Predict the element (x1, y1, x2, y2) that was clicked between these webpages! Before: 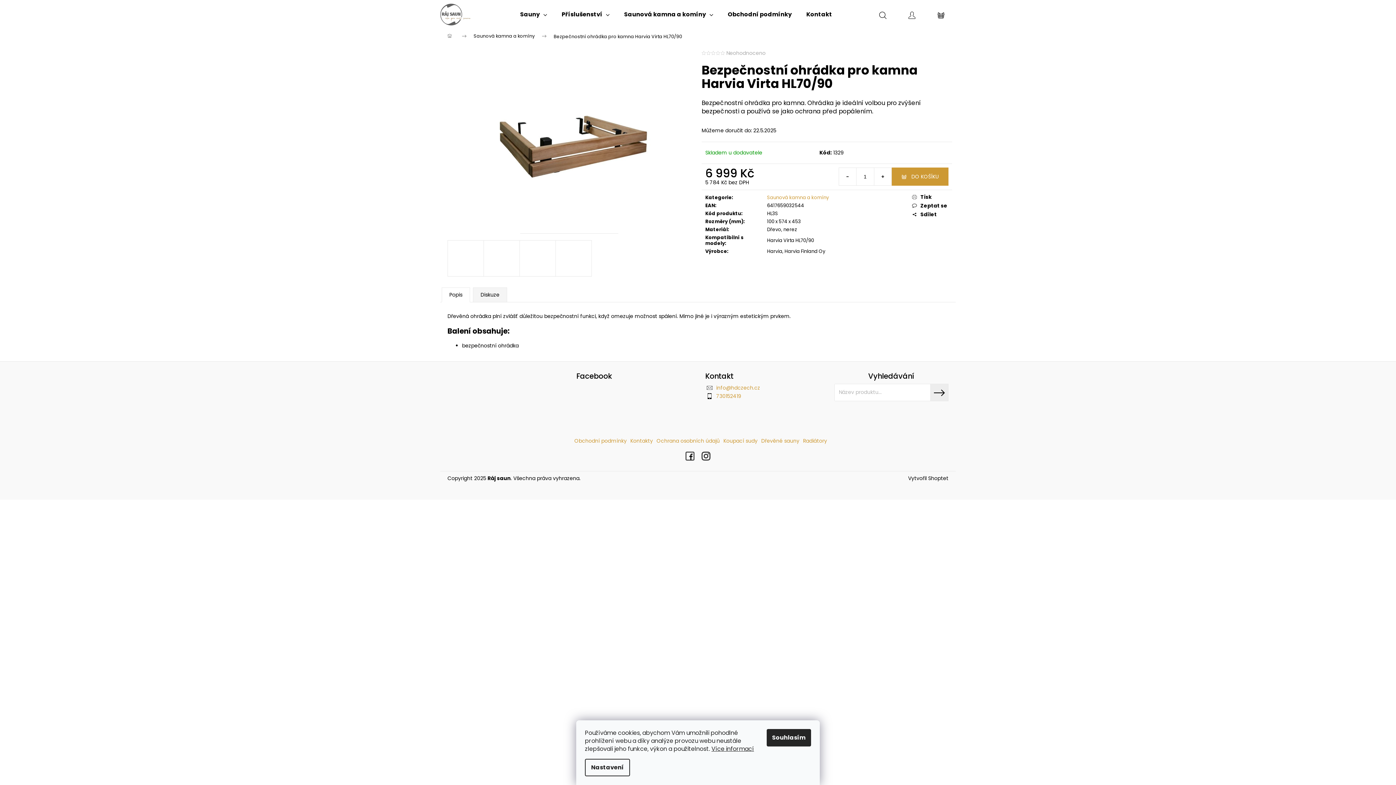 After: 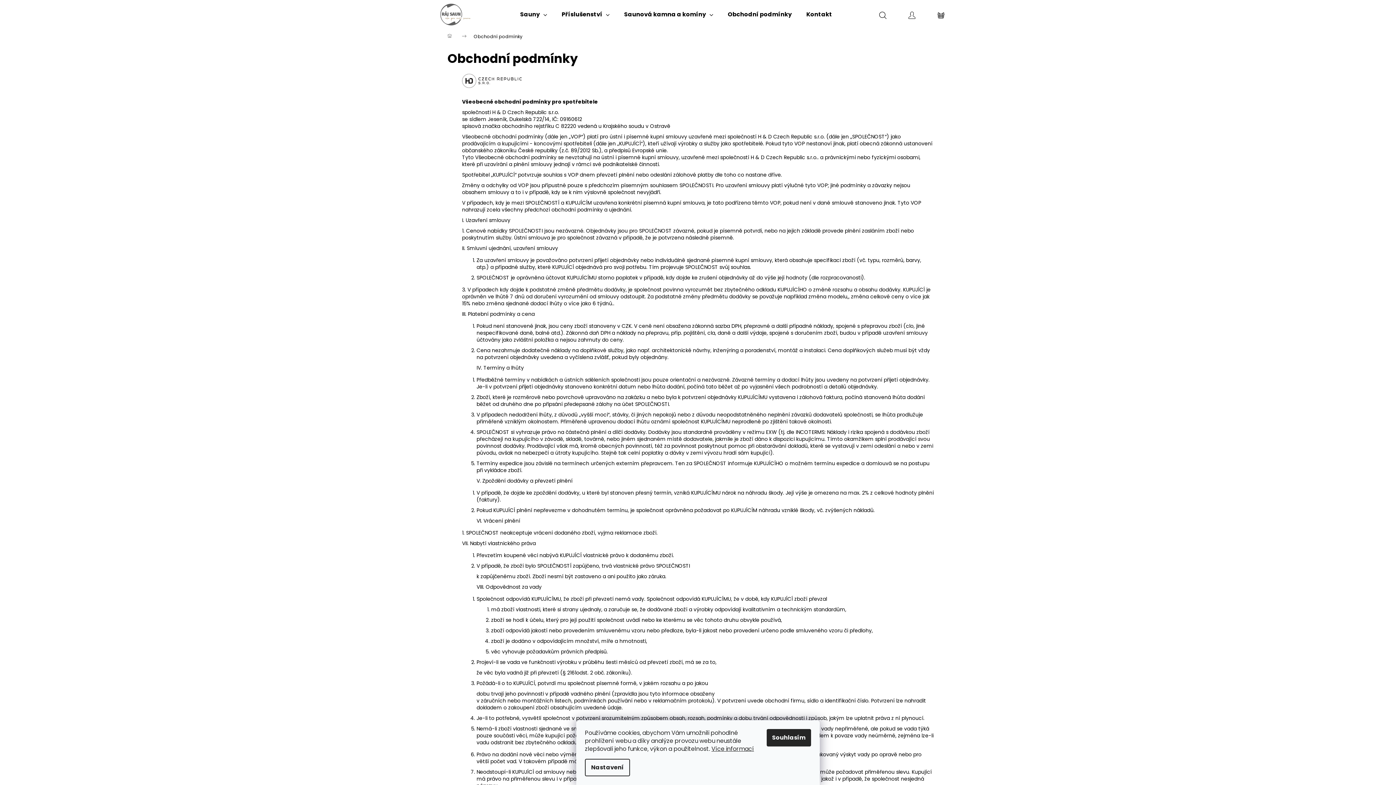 Action: bbox: (720, 0, 799, 29) label: Obchodní podmínky